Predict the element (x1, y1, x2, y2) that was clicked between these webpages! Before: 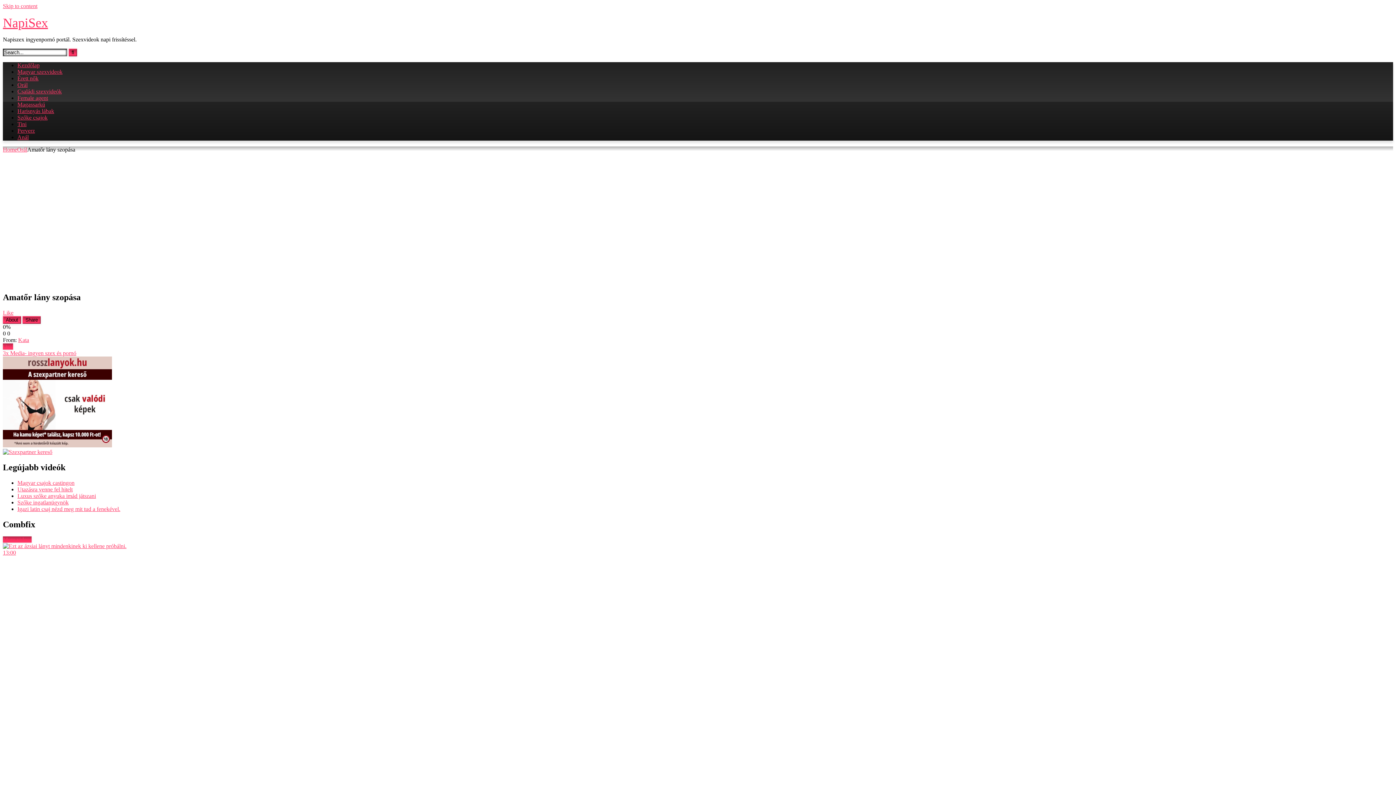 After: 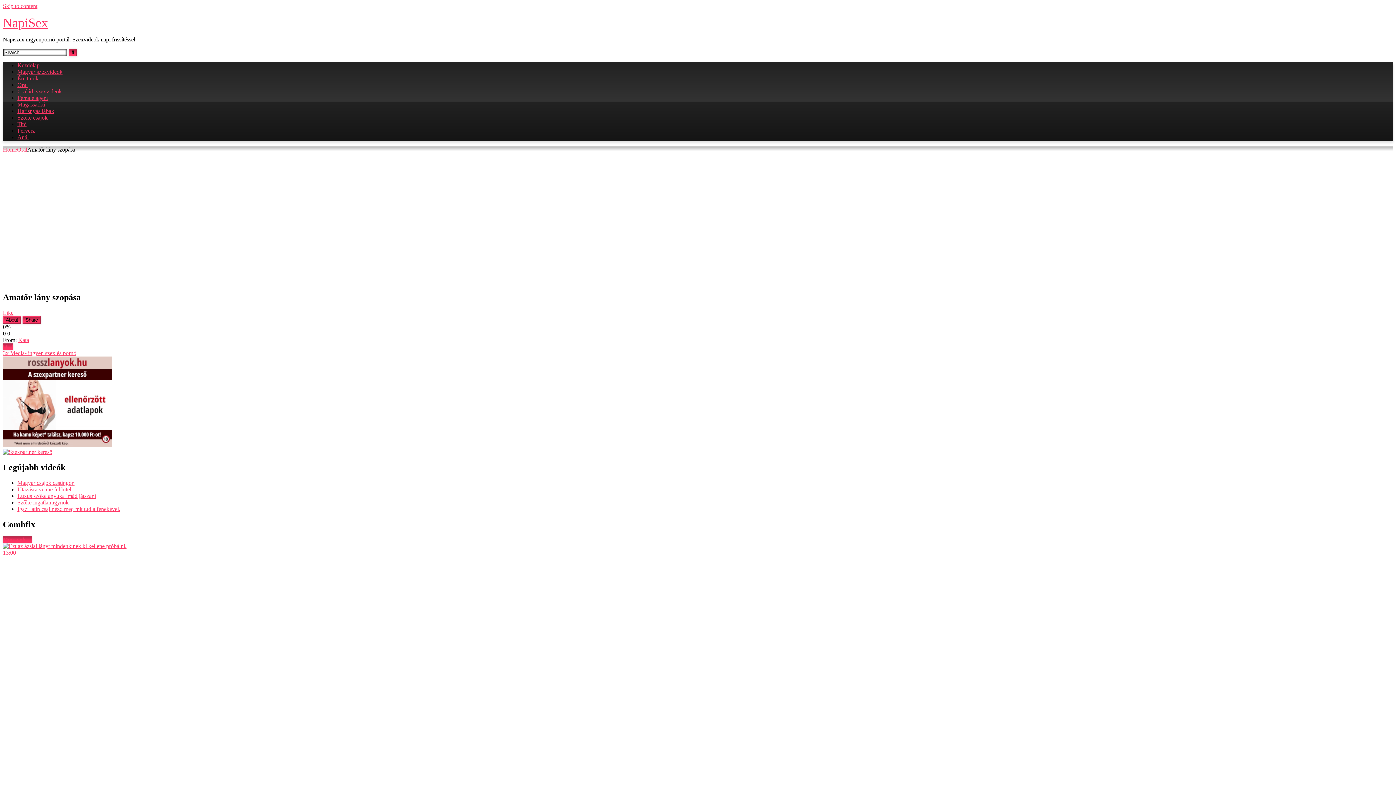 Action: bbox: (2, 442, 112, 448)